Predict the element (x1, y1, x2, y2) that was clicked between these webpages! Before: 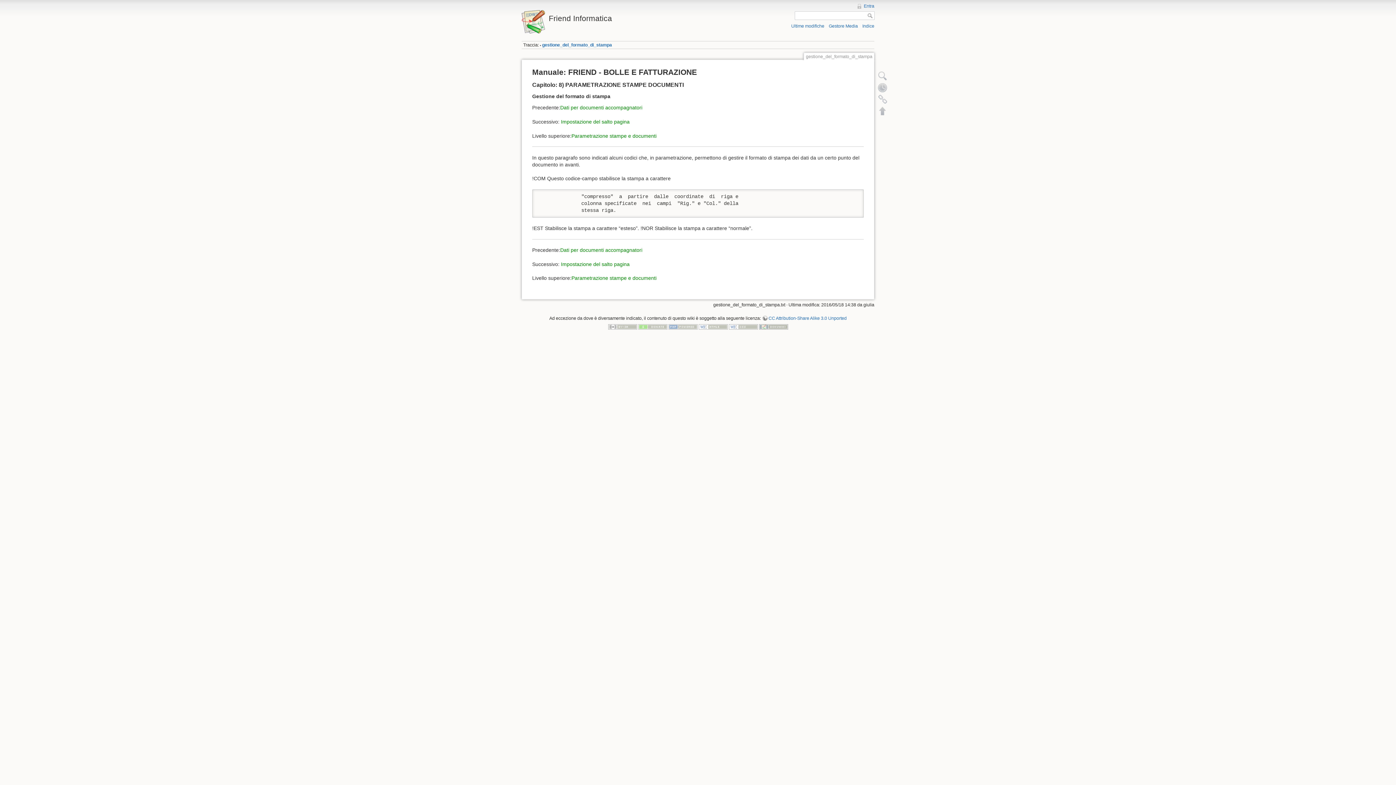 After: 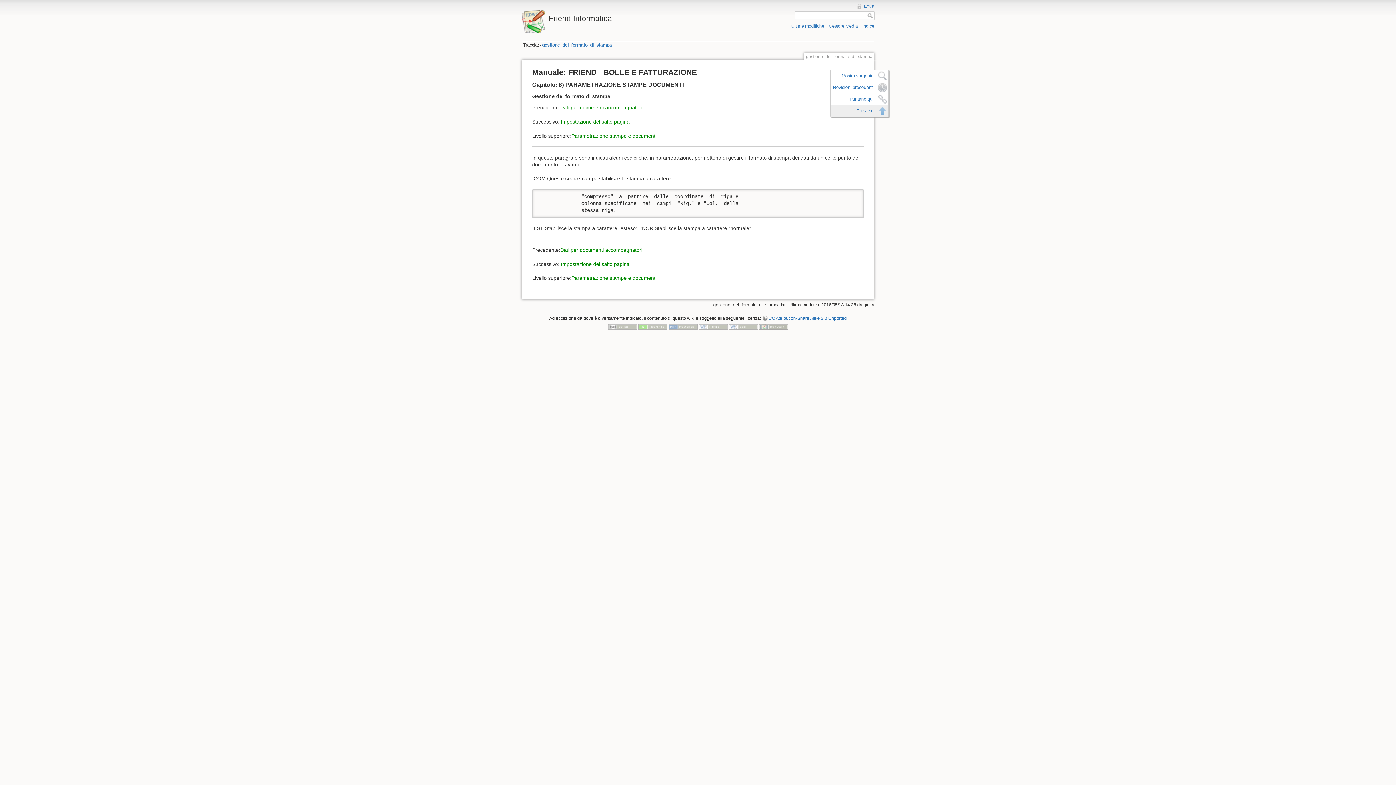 Action: bbox: (877, 104, 888, 116) label: Torna su